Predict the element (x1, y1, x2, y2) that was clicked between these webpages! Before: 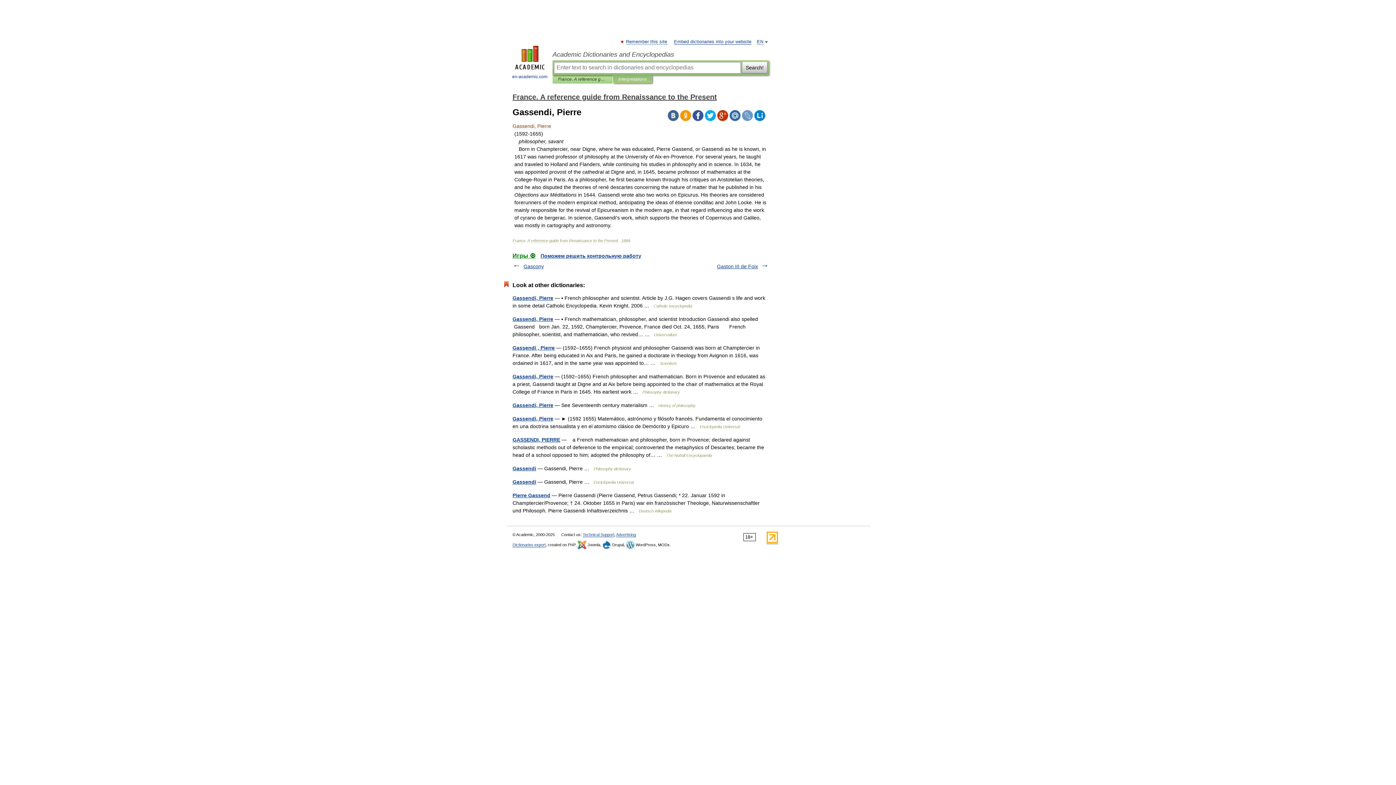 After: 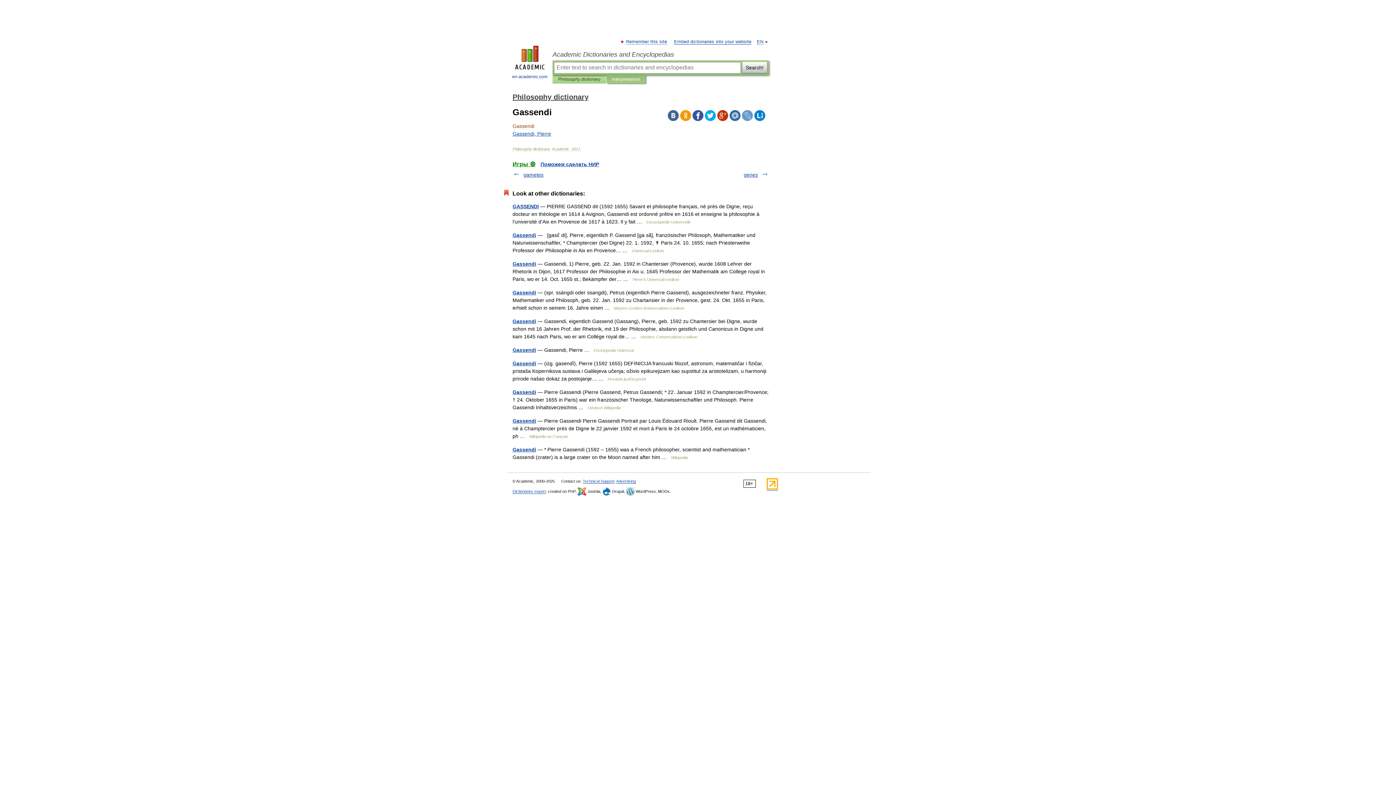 Action: bbox: (512, 465, 536, 471) label: Gassendi